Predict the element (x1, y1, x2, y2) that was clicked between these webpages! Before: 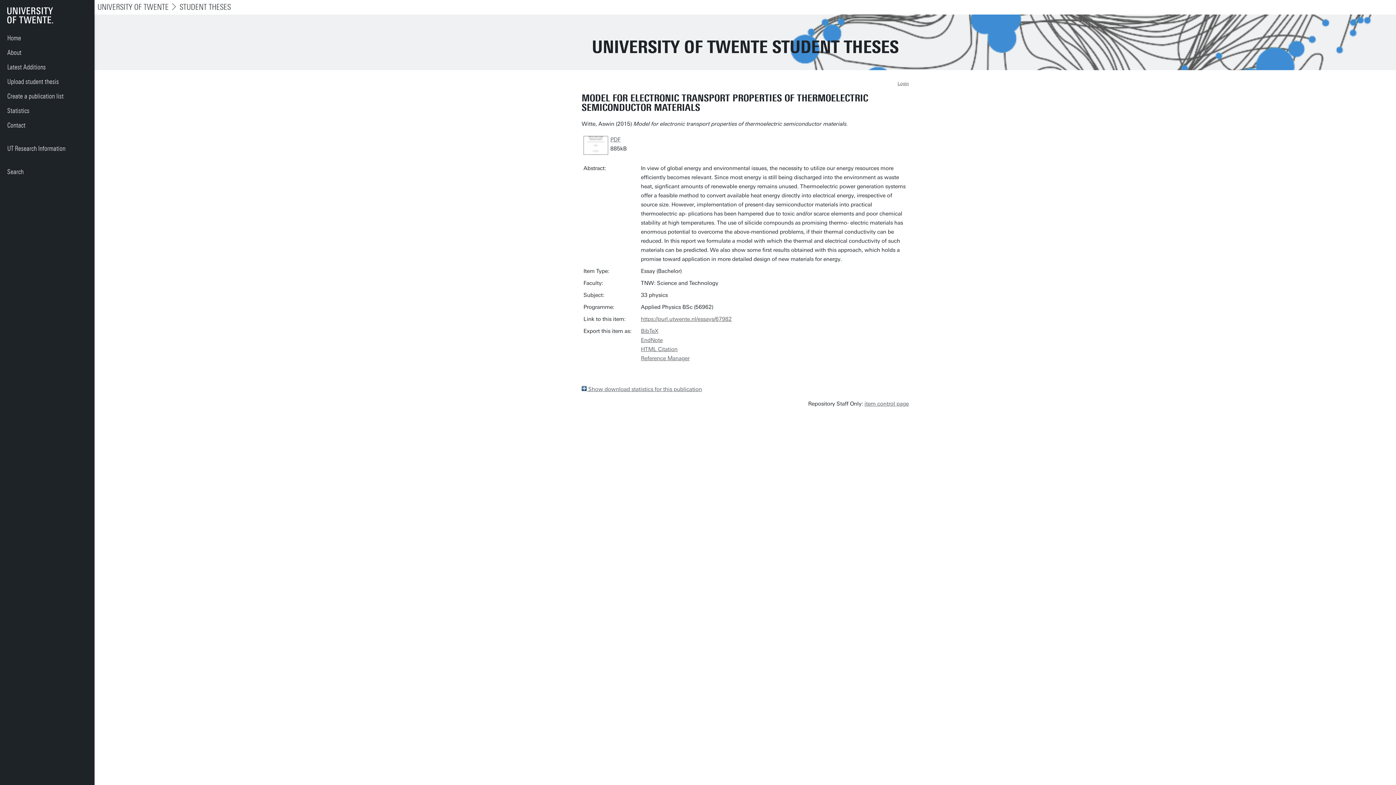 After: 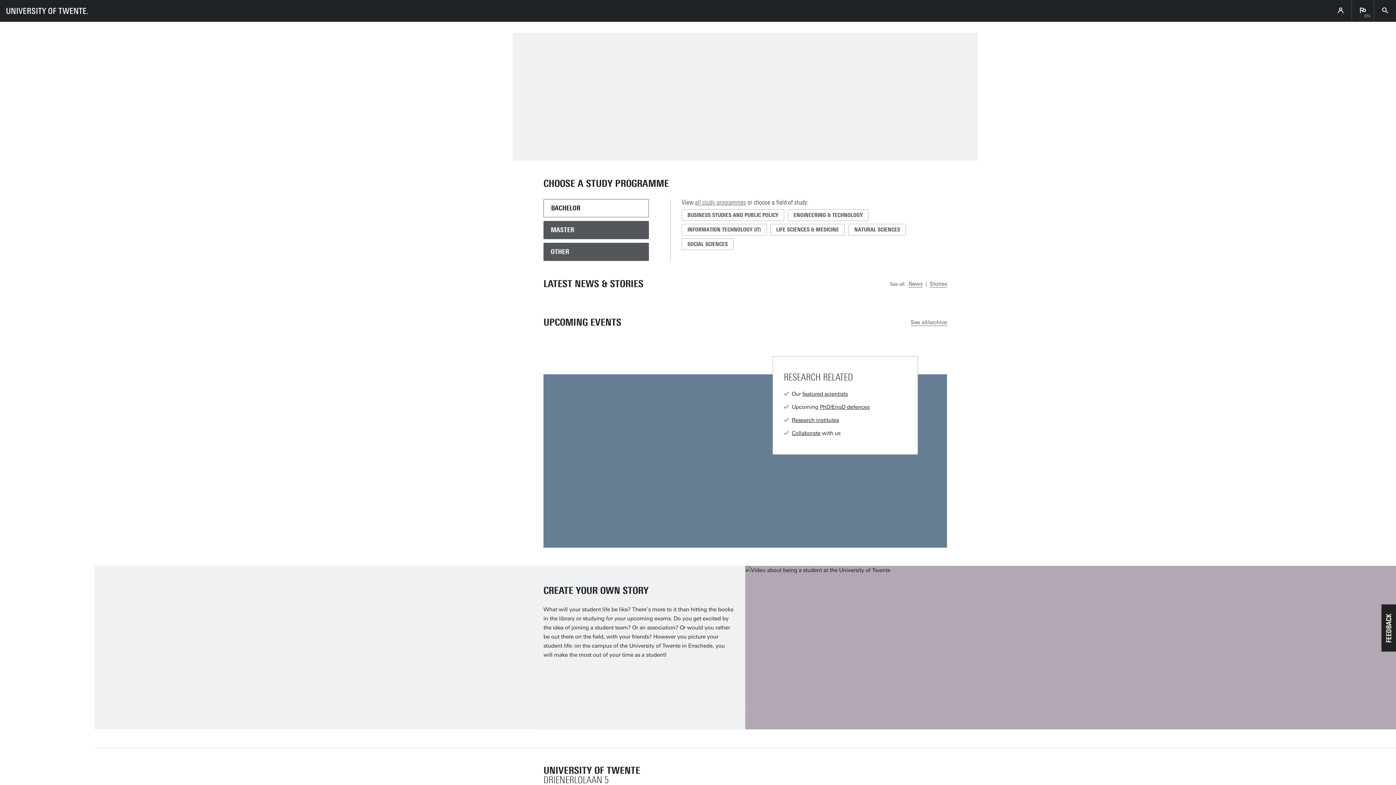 Action: bbox: (97, 2, 168, 12) label: UNIVERSITY OF TWENTE